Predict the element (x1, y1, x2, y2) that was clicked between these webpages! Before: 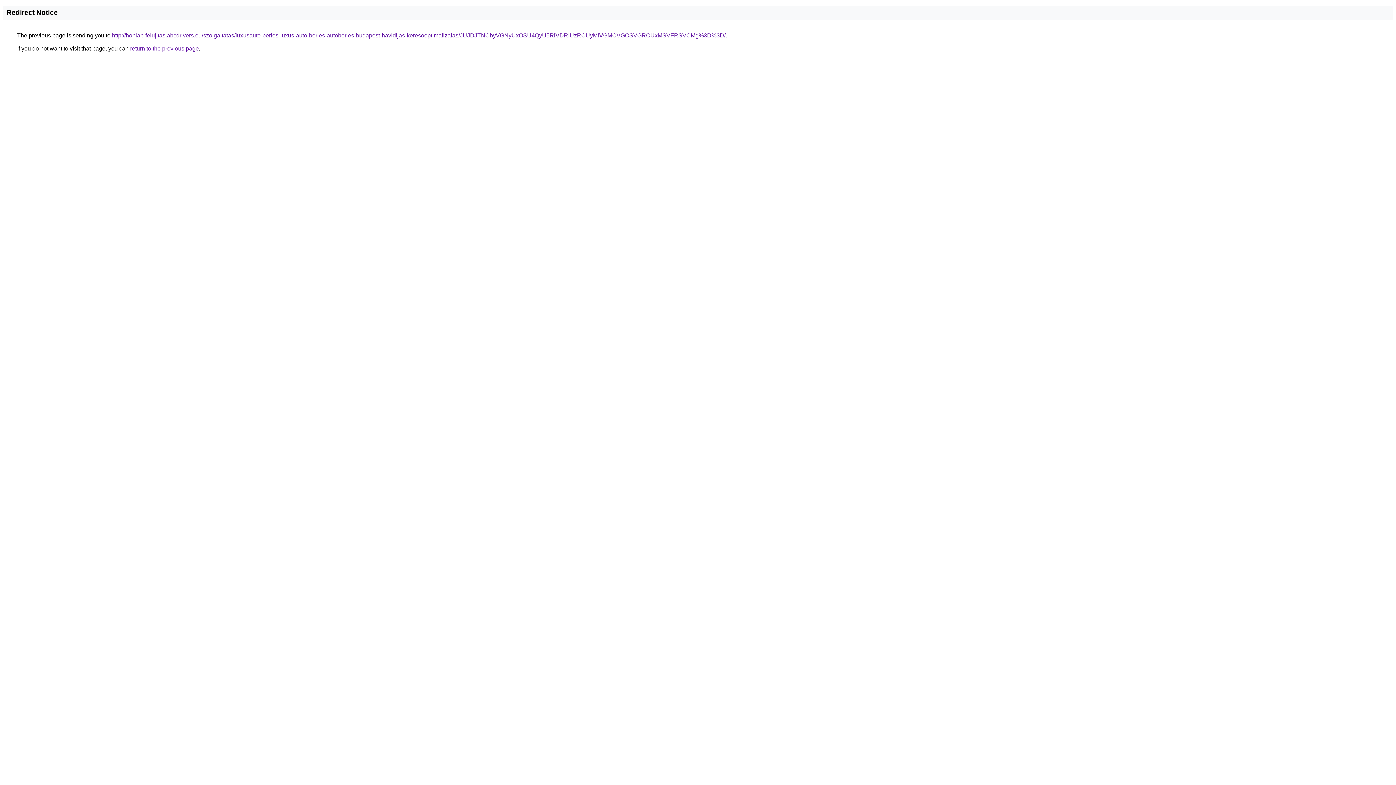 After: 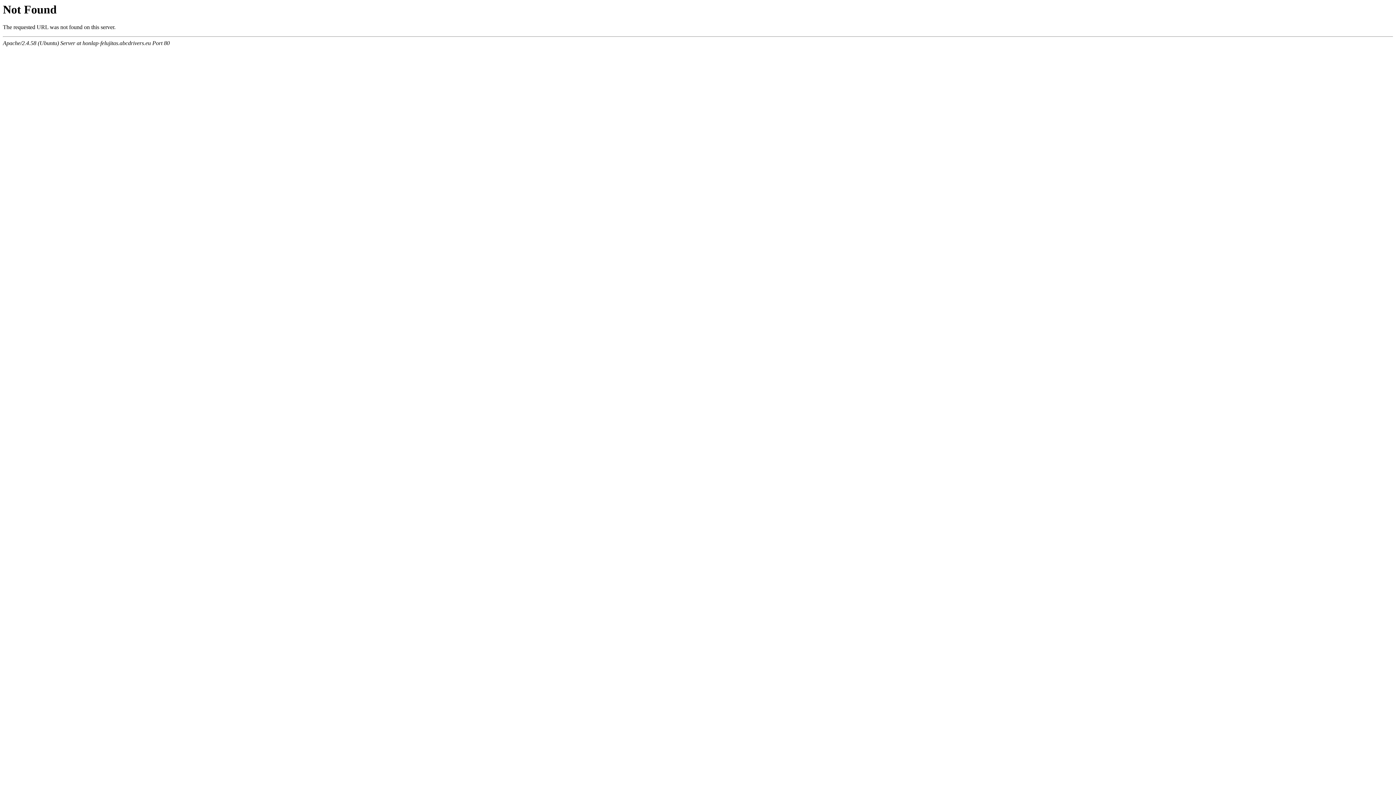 Action: bbox: (112, 32, 725, 38) label: http://honlap-felujitas.abcdrivers.eu/szolgaltatas/luxusauto-berles-luxus-auto-berles-autoberles-budapest-havidijas-keresooptimalizalas/JUJDJTNCbyVGNyUxOSU4QyU5RiVDRiUzRCUyMiVGMCVGOSVGRCUxMSVFRSVCMg%3D%3D/